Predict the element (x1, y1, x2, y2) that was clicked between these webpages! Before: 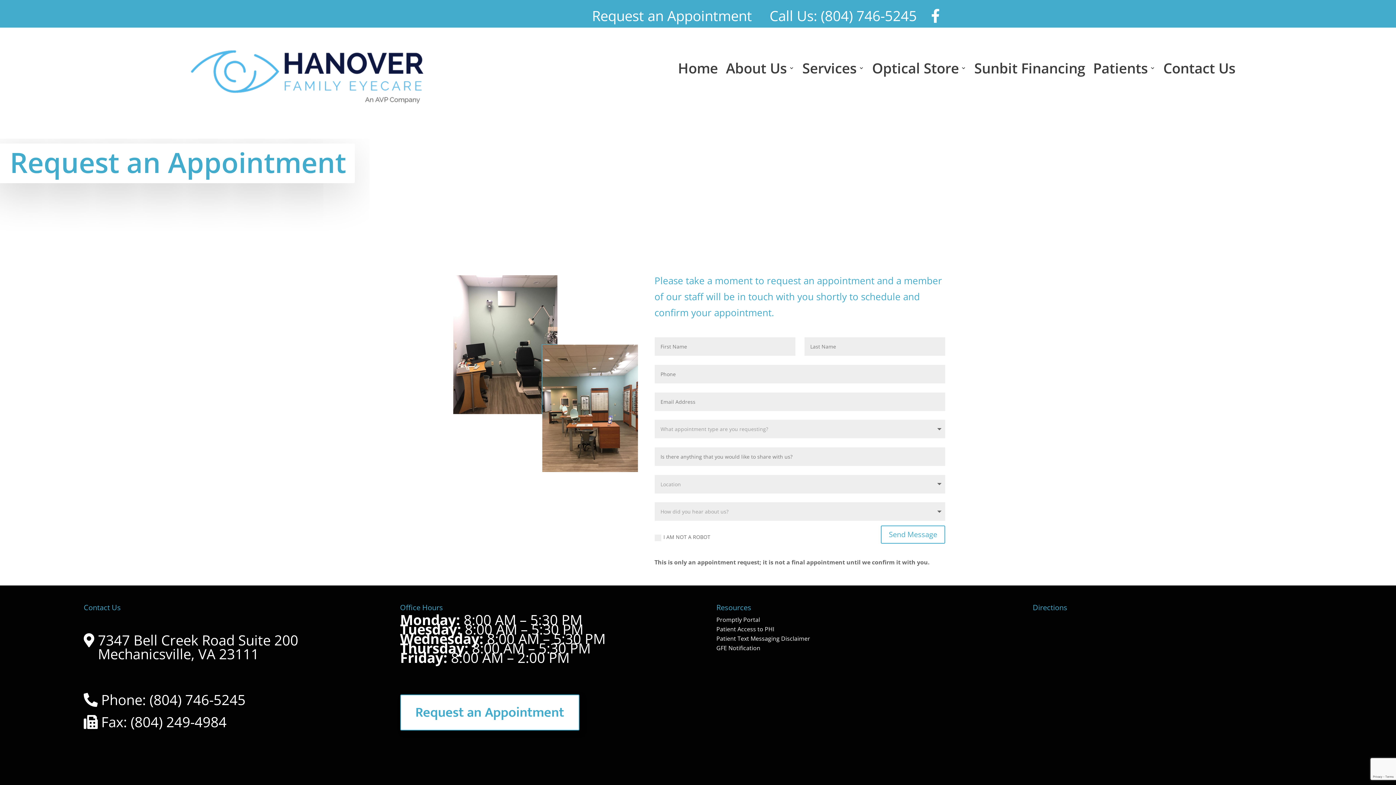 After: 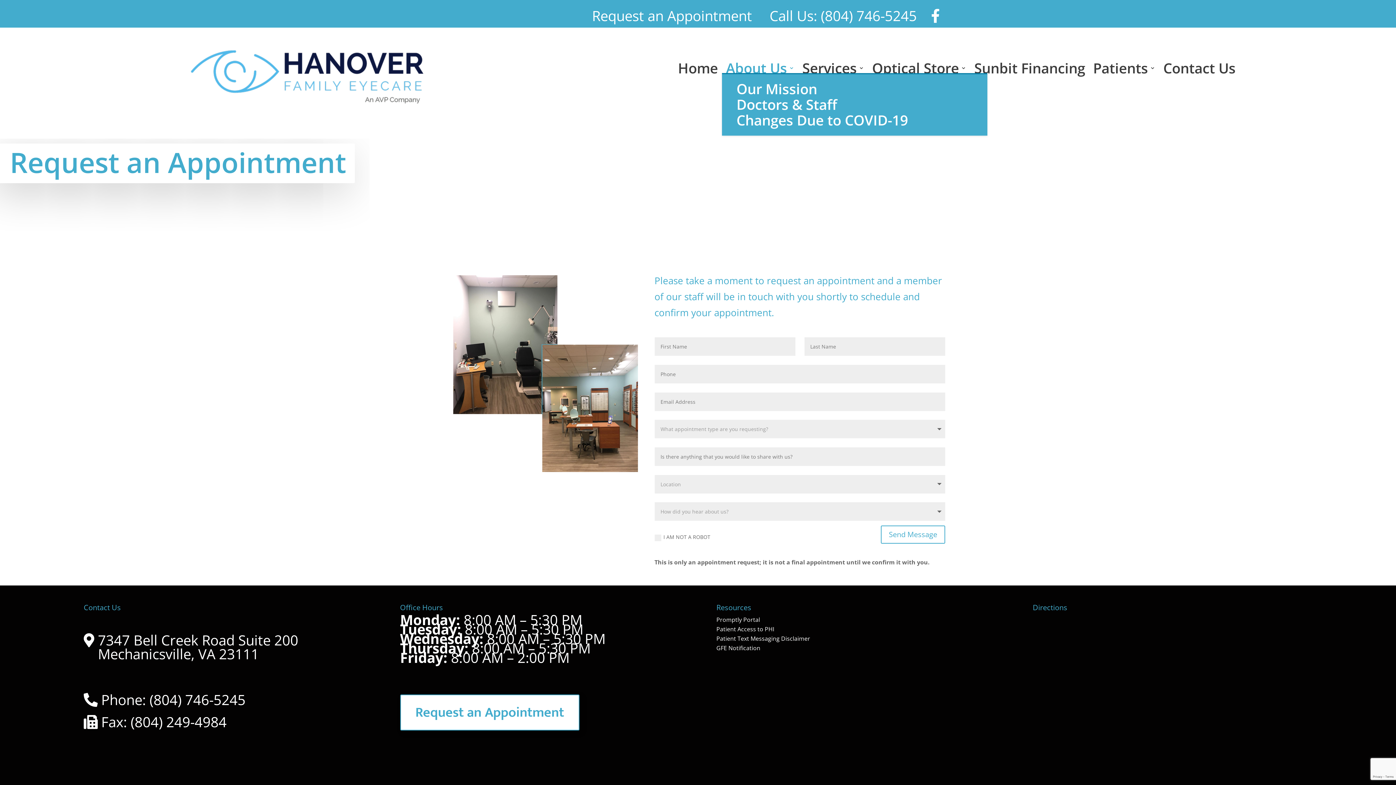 Action: bbox: (726, 65, 794, 73) label: About Us